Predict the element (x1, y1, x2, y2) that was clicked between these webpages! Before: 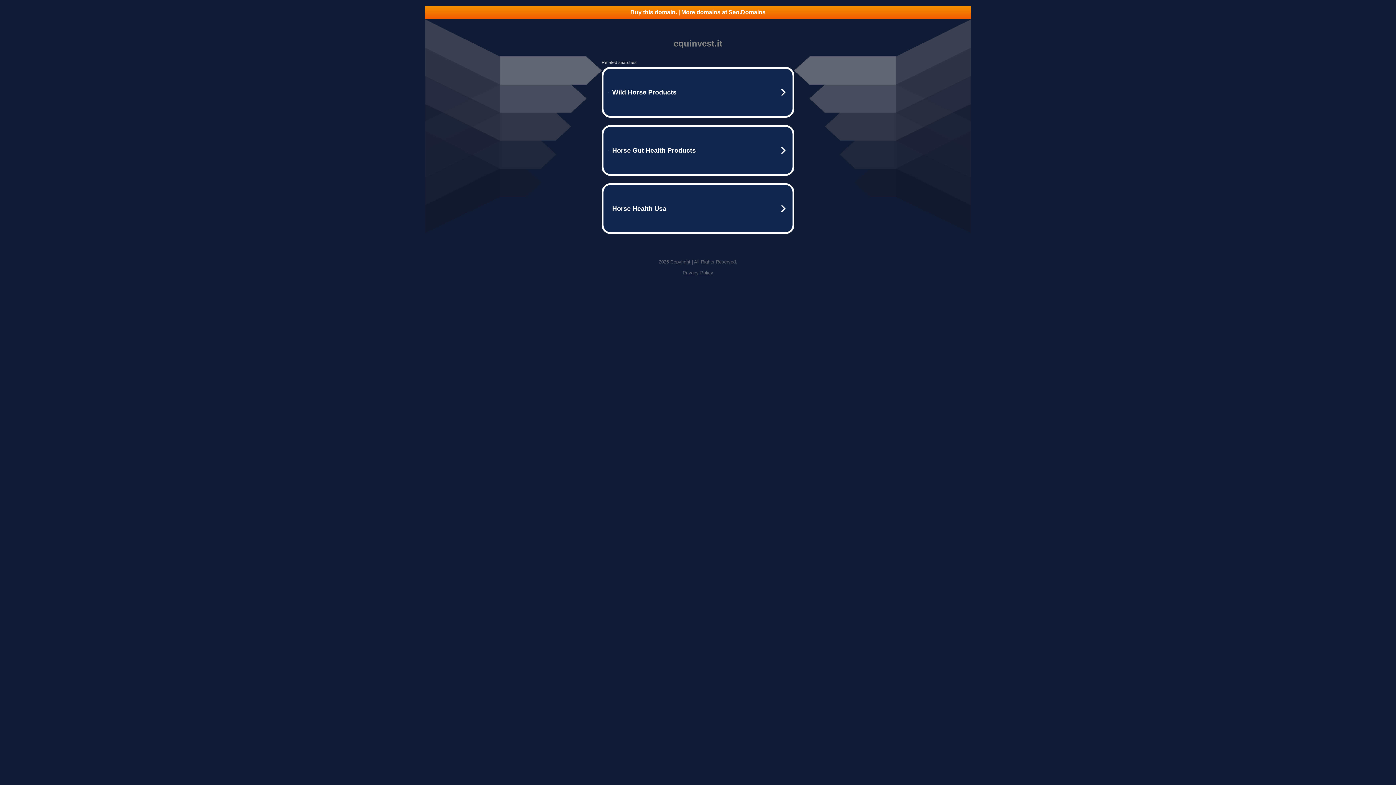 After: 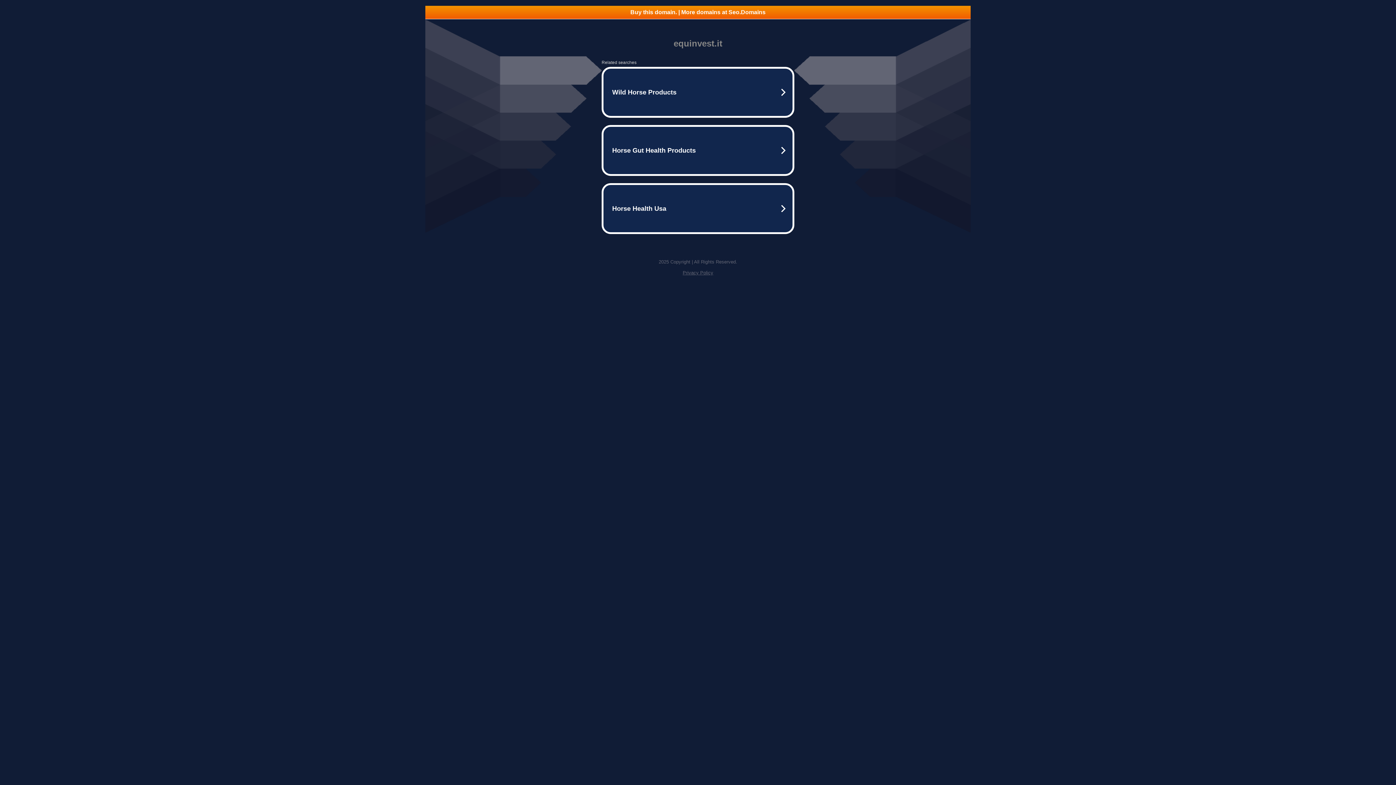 Action: bbox: (425, 5, 970, 18) label: Buy this domain. | More domains at Seo.Domains